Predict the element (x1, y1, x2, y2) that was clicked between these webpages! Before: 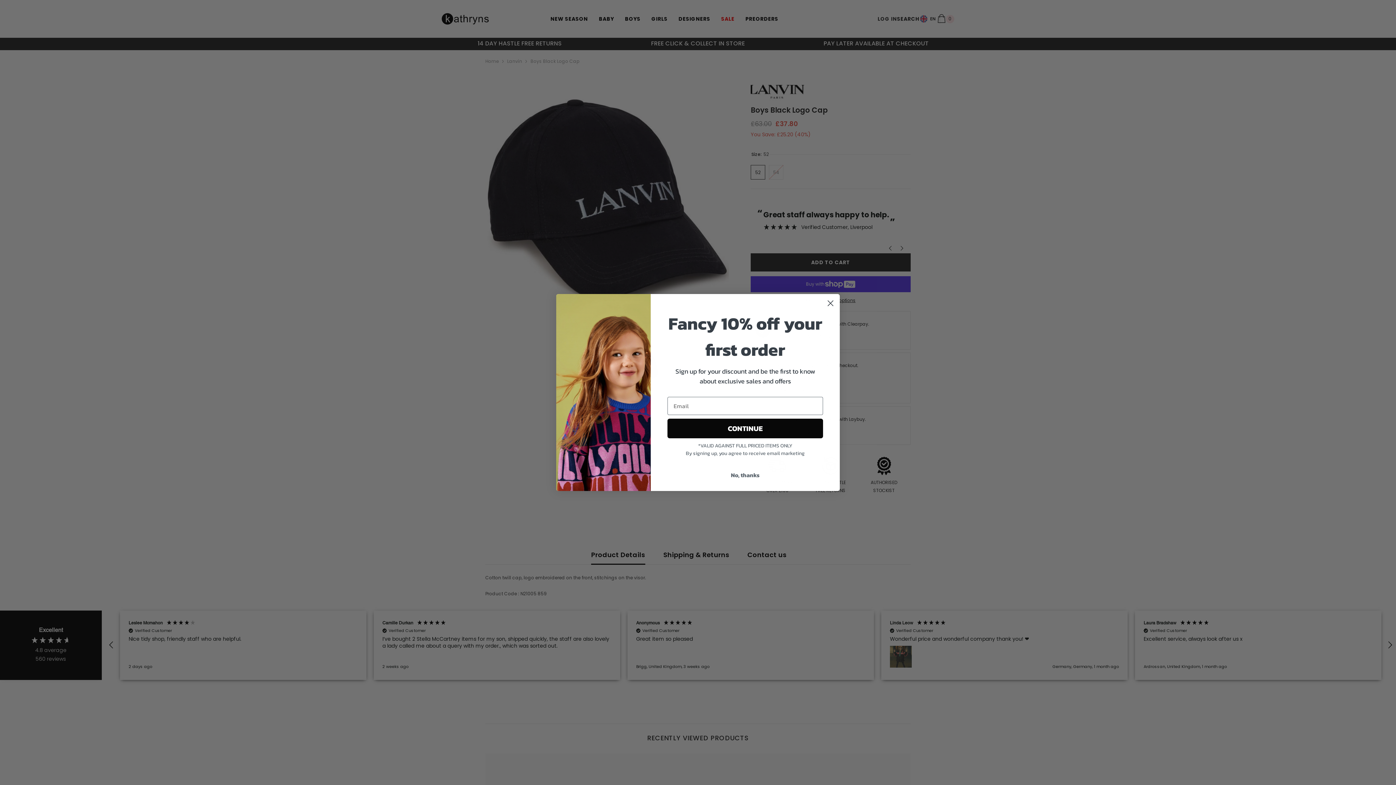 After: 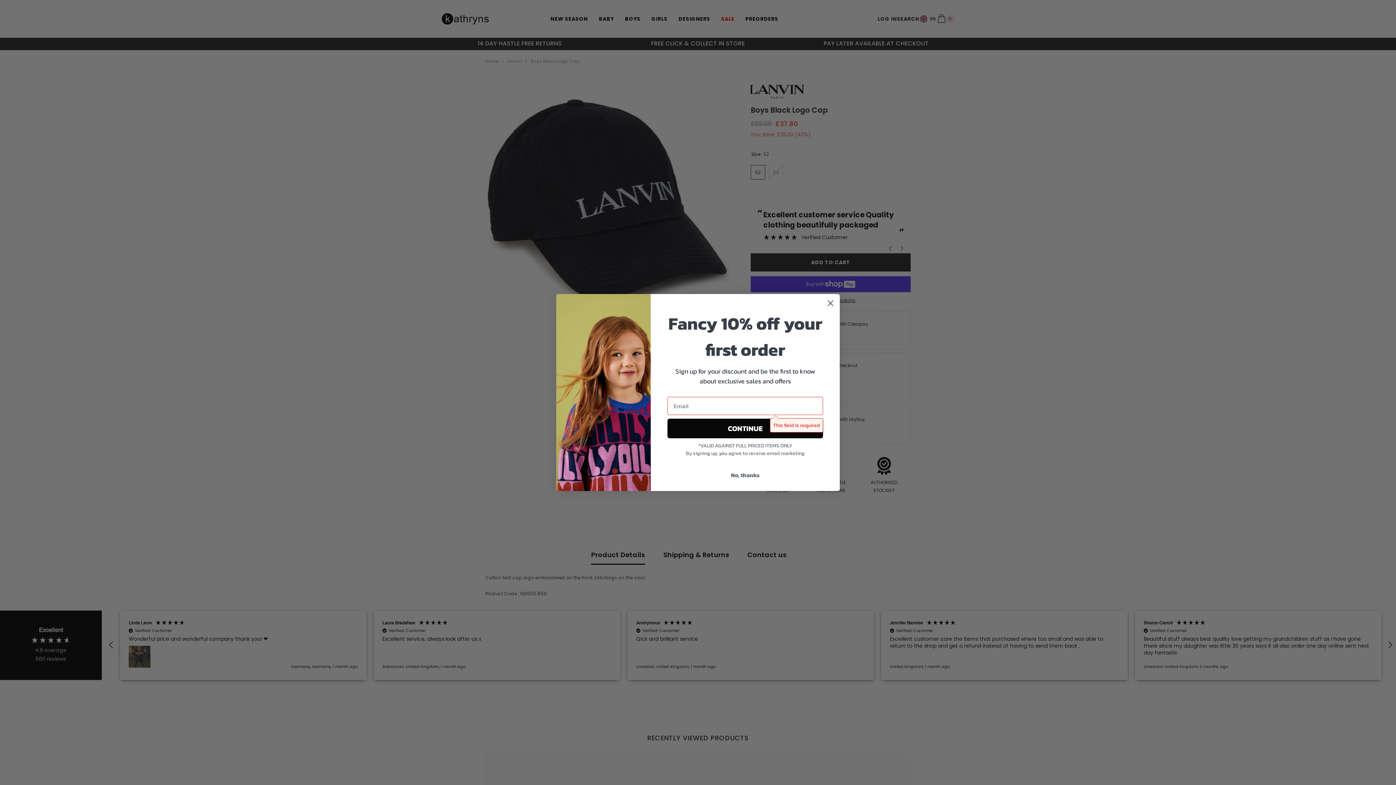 Action: label: CONTINUE bbox: (667, 418, 823, 438)